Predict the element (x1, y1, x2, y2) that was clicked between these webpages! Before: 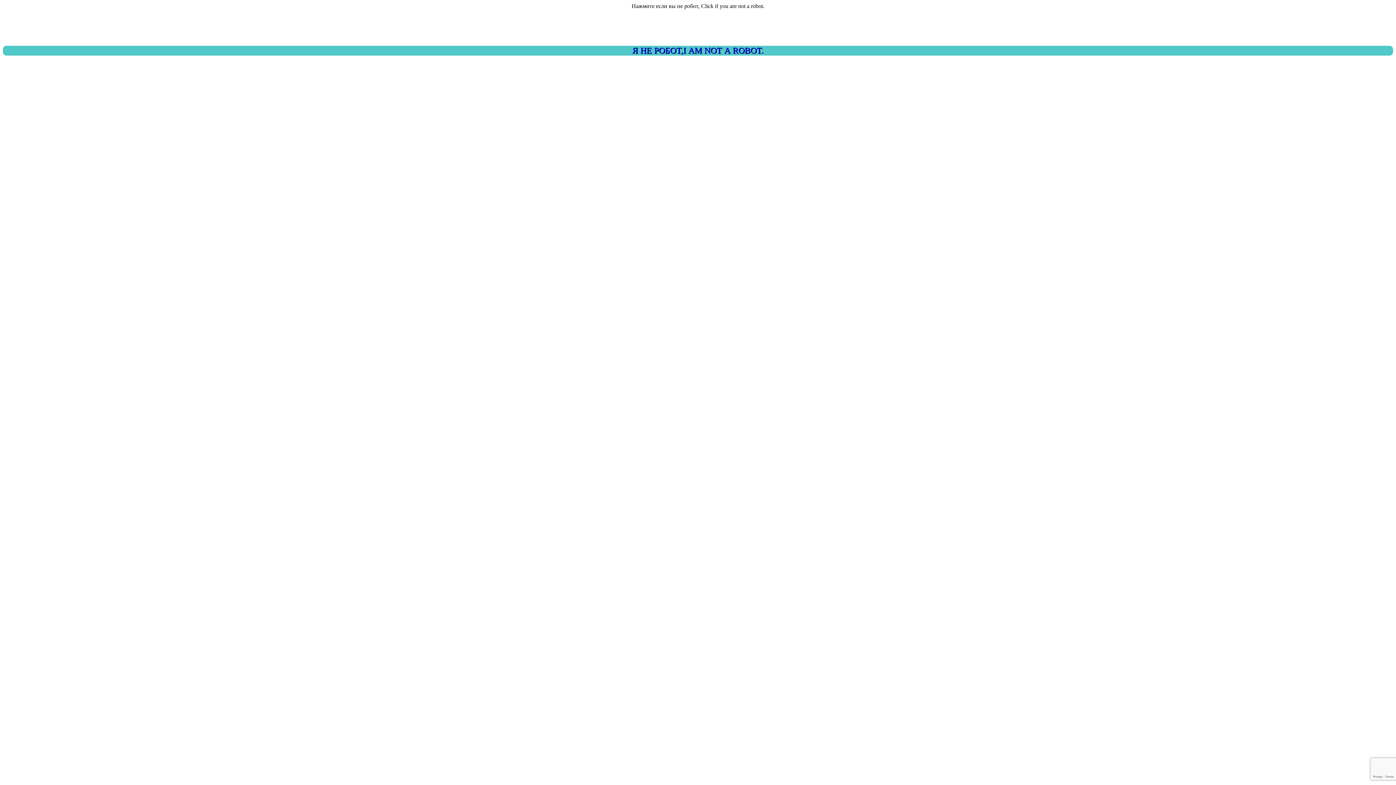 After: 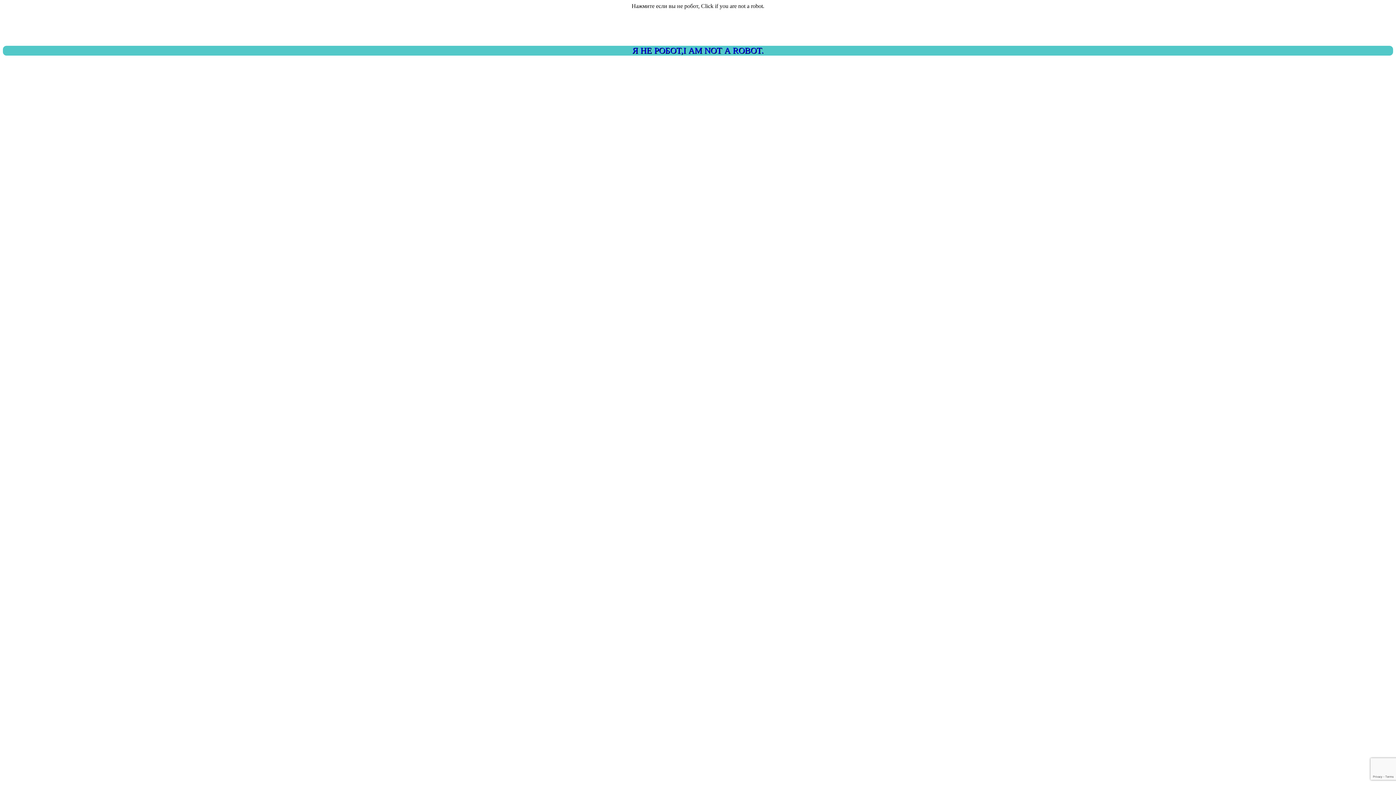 Action: bbox: (2, 45, 1393, 55) label: Я НЕ РОБОТ,I AM NOT A ROBOT.